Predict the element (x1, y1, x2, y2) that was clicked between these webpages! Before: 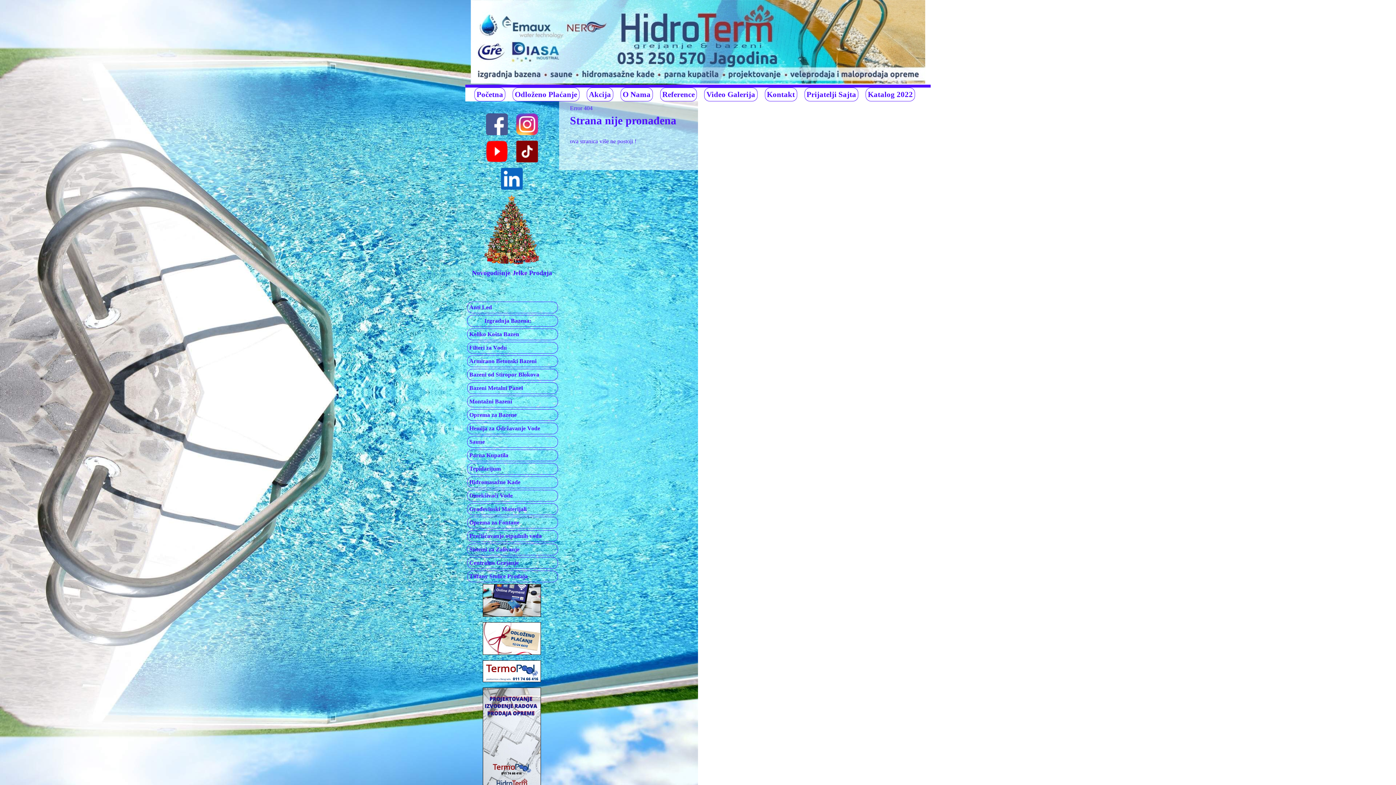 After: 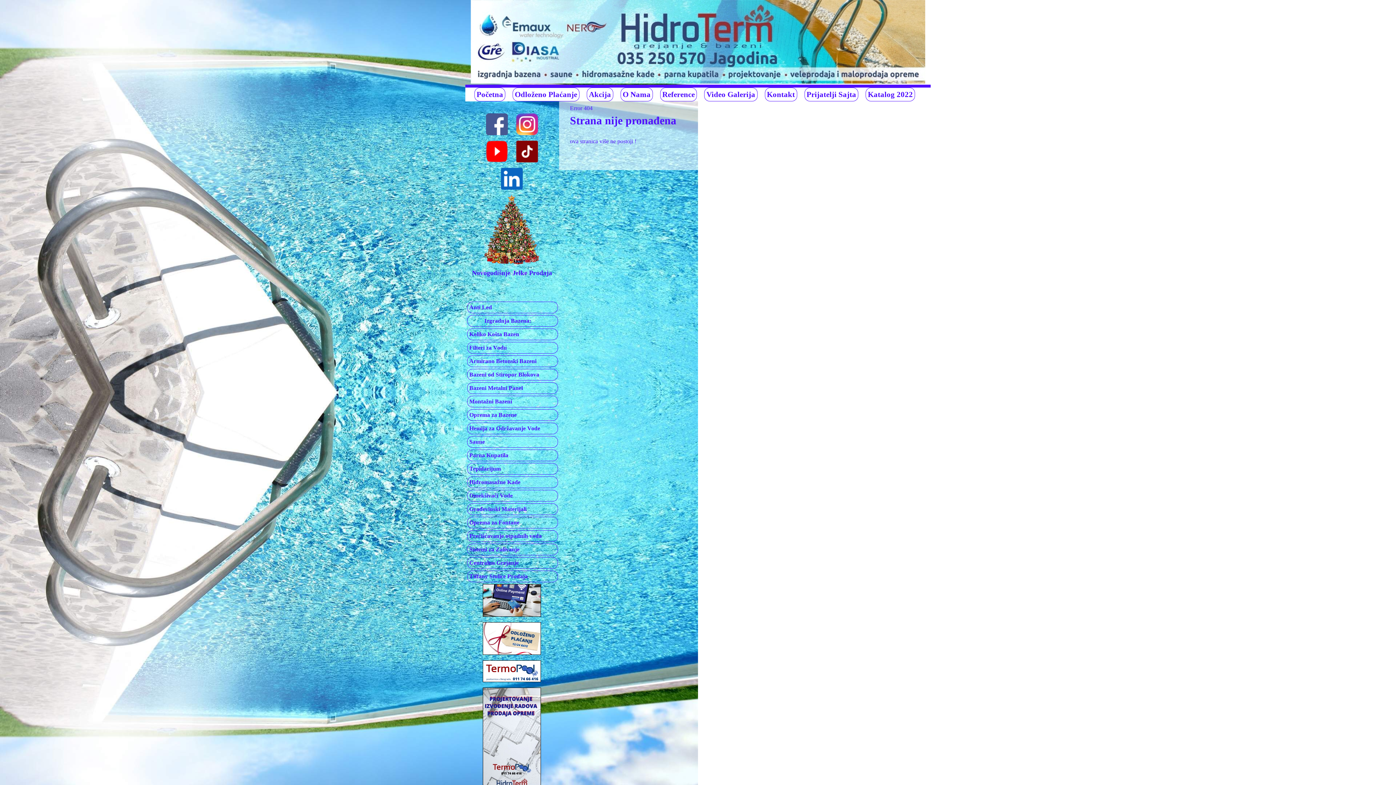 Action: bbox: (516, 131, 538, 136)